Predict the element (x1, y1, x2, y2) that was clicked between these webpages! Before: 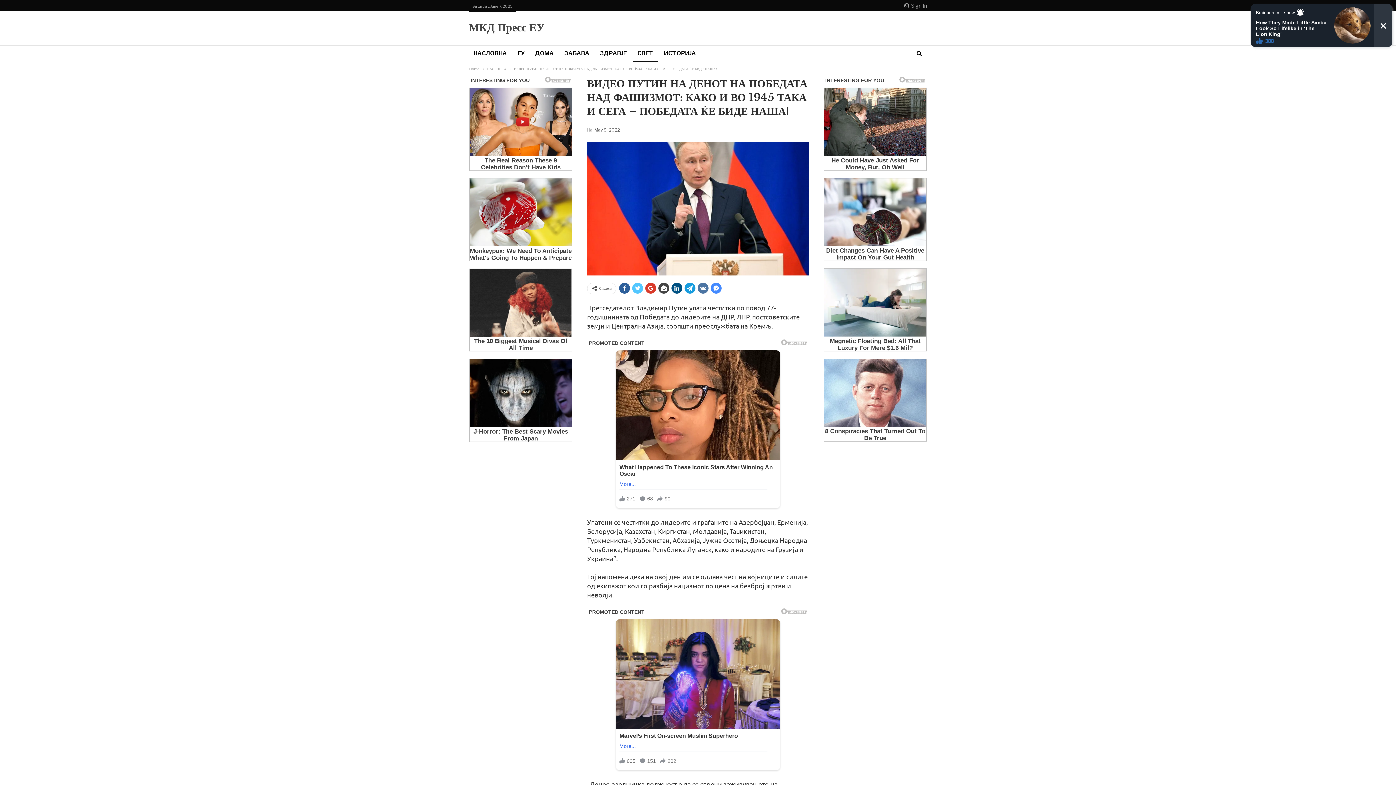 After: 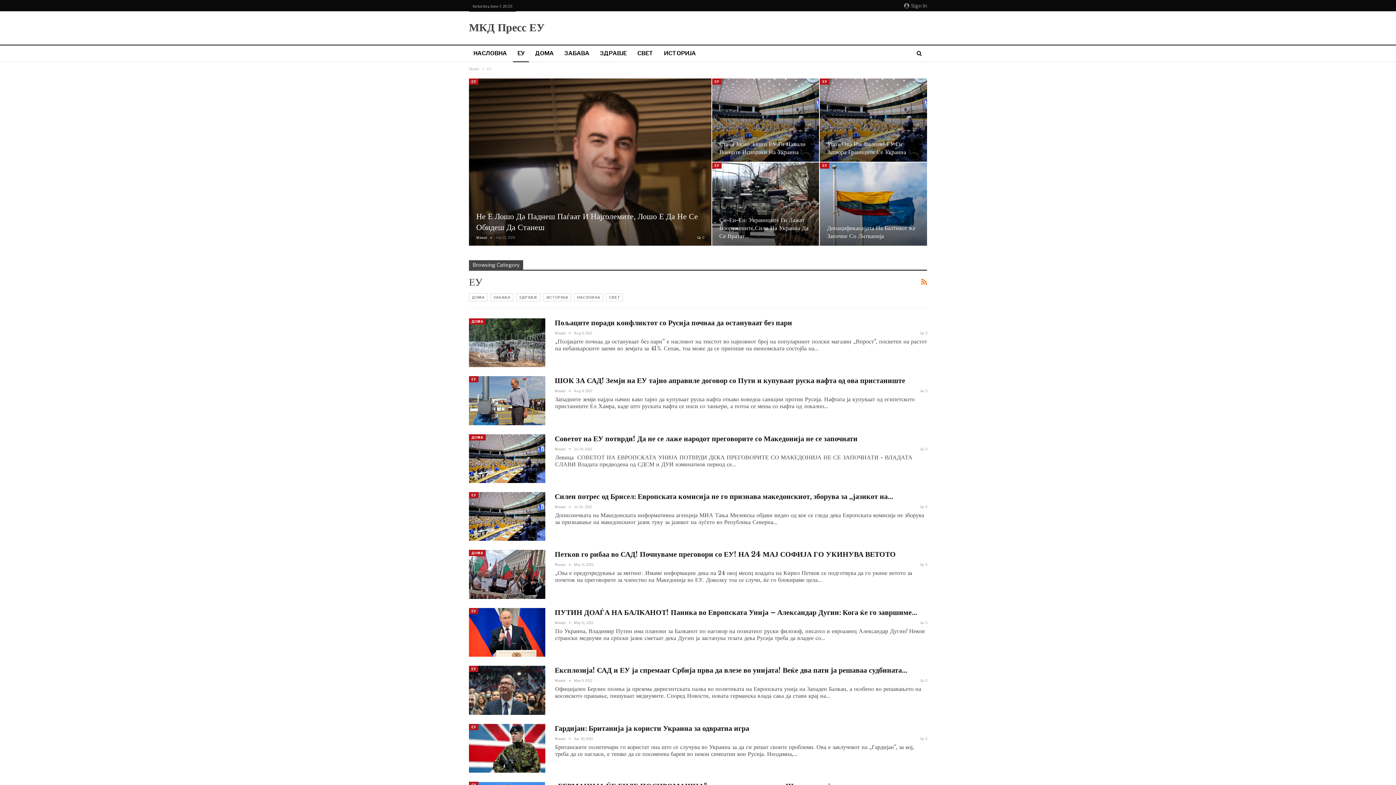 Action: label: ЕУ bbox: (513, 45, 529, 62)